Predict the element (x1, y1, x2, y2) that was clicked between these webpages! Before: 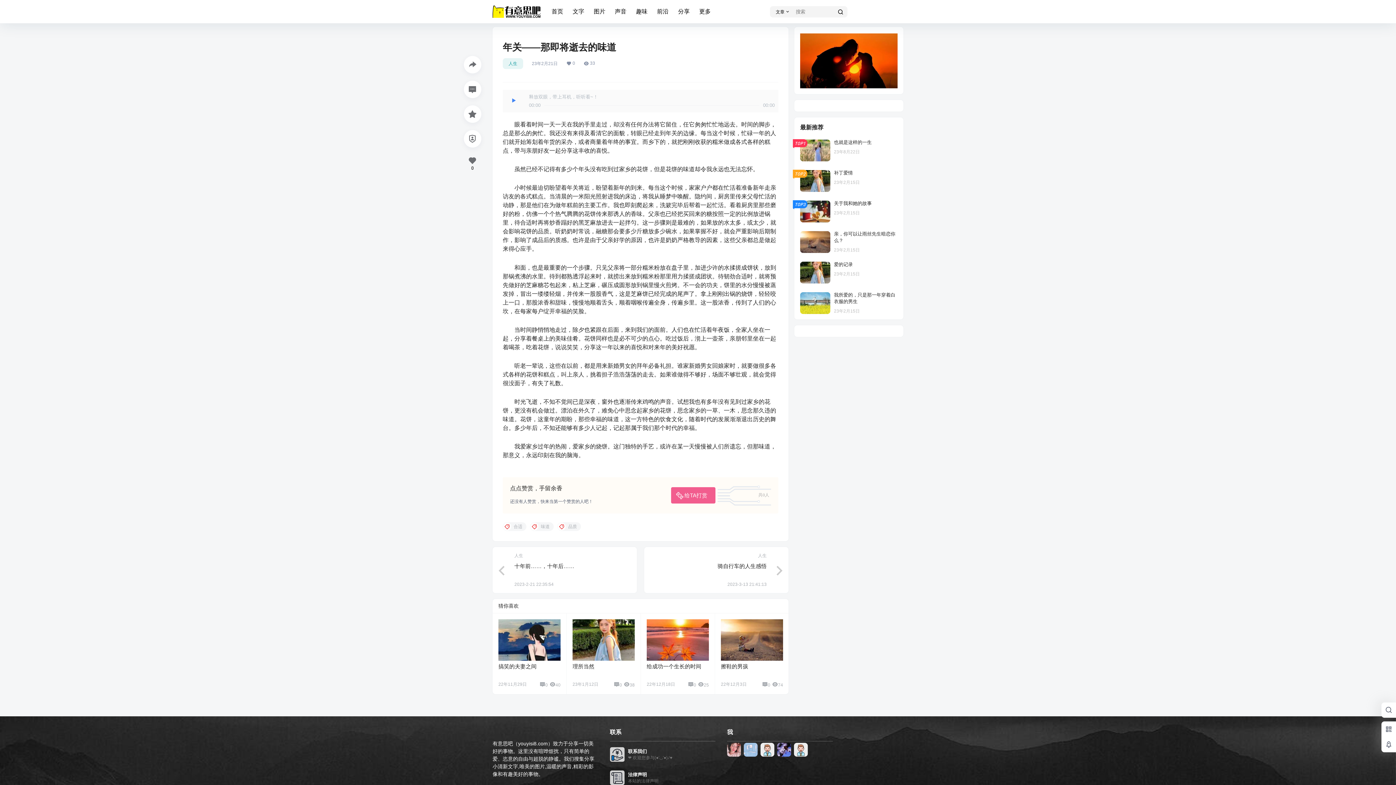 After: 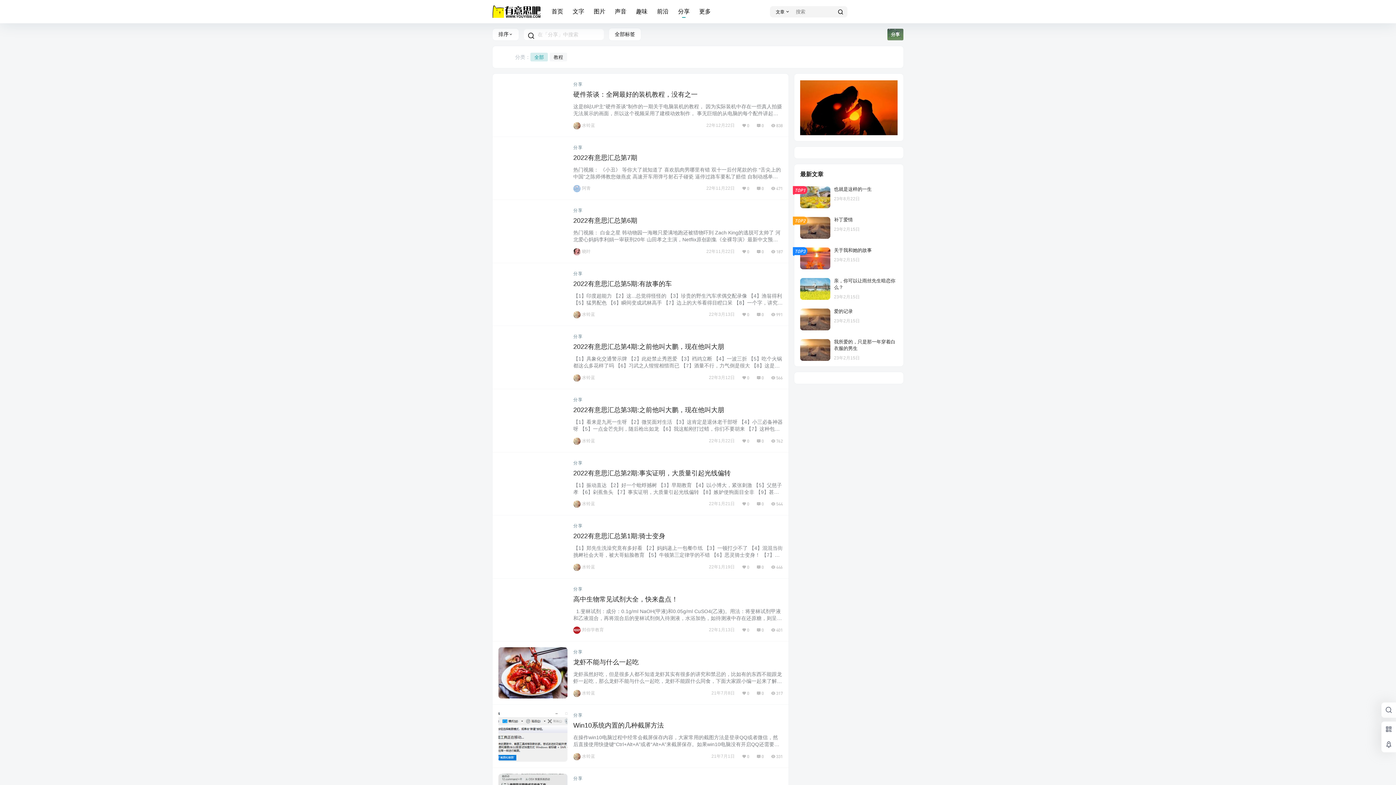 Action: bbox: (678, 1, 689, 22) label: 分享